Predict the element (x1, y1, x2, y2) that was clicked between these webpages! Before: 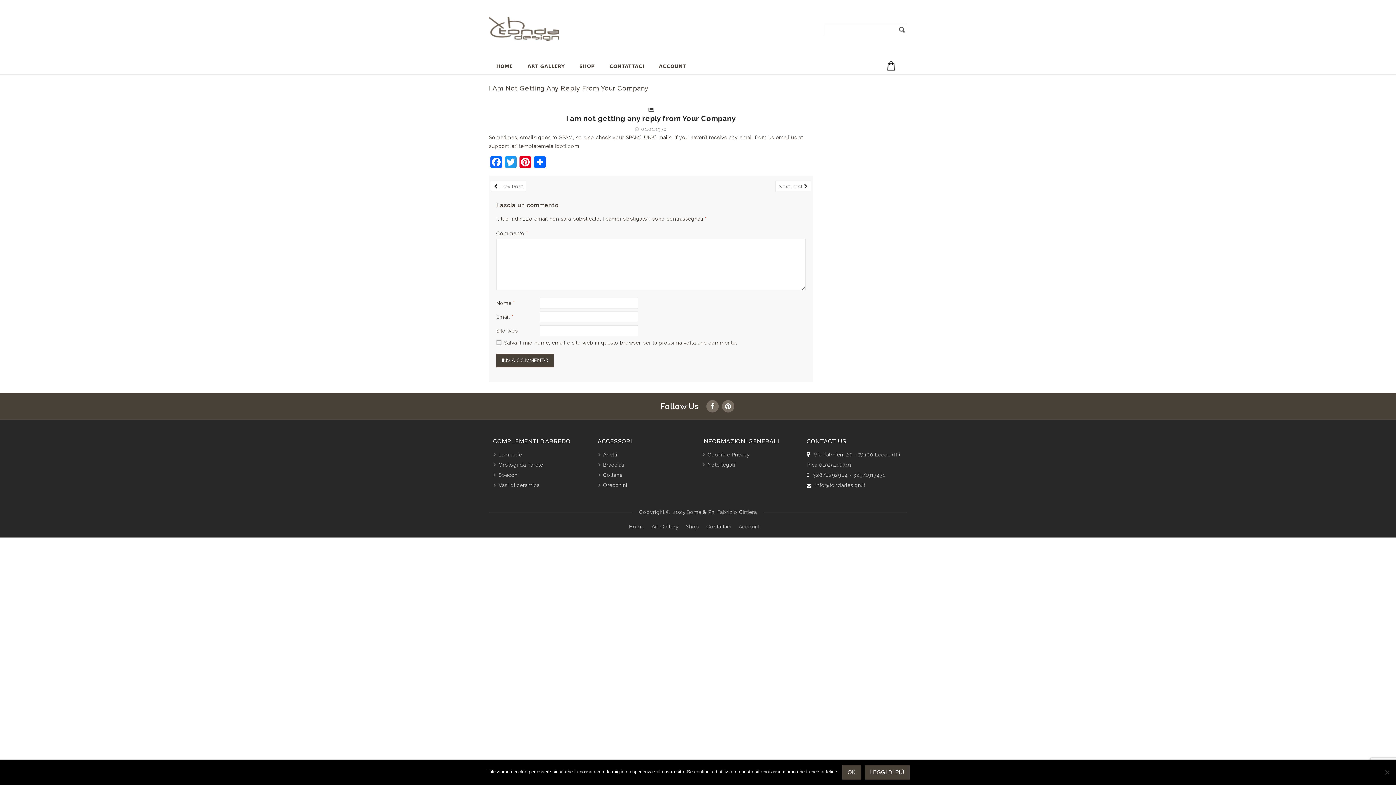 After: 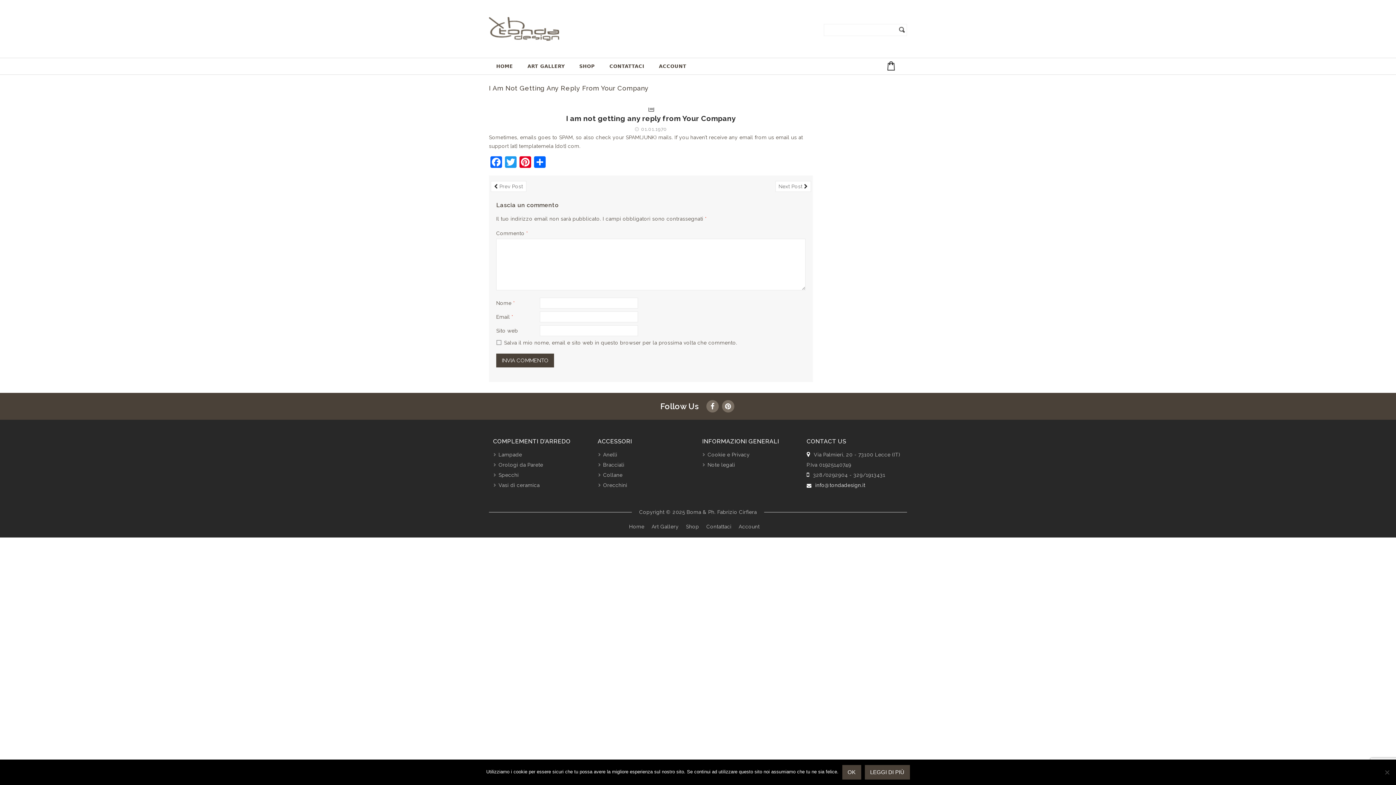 Action: label: info@tondadesign.it bbox: (815, 482, 865, 488)